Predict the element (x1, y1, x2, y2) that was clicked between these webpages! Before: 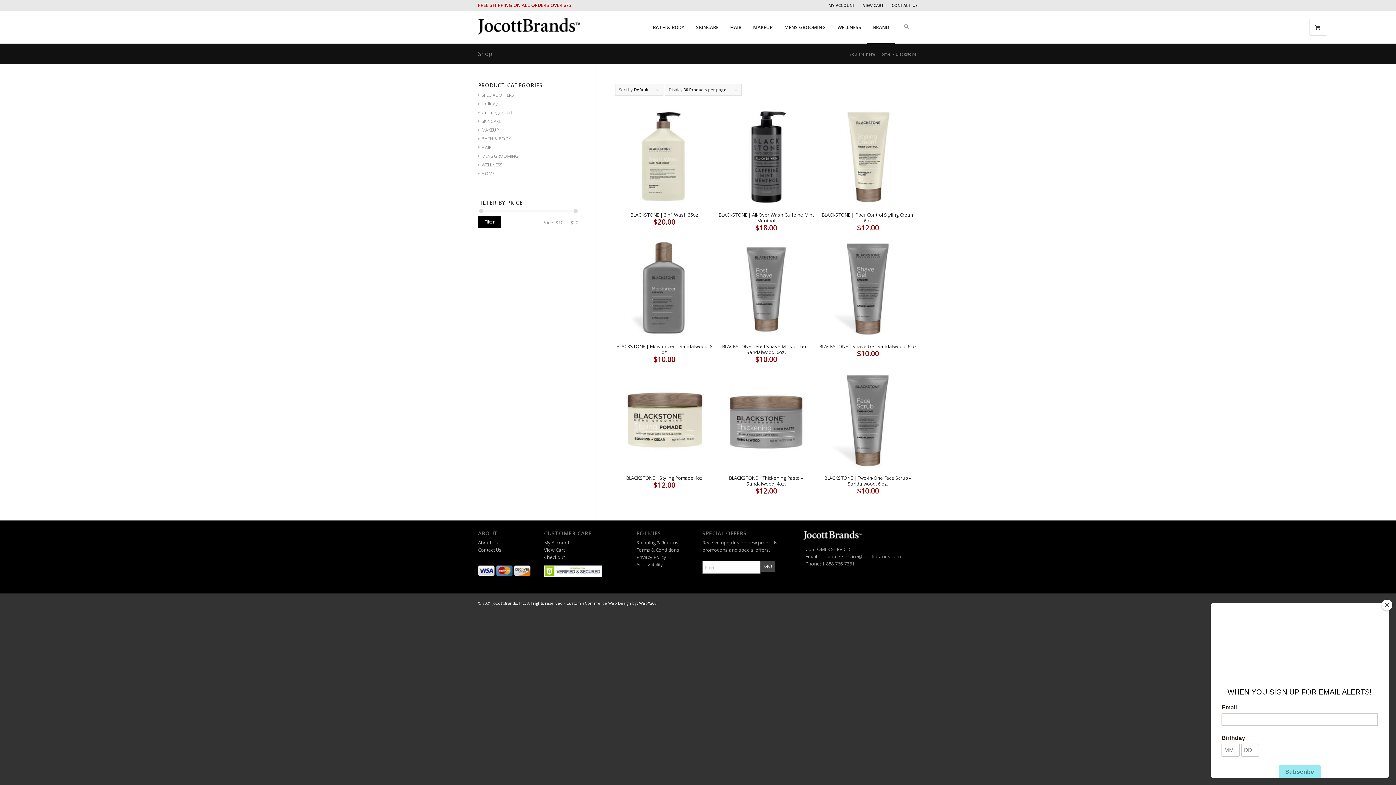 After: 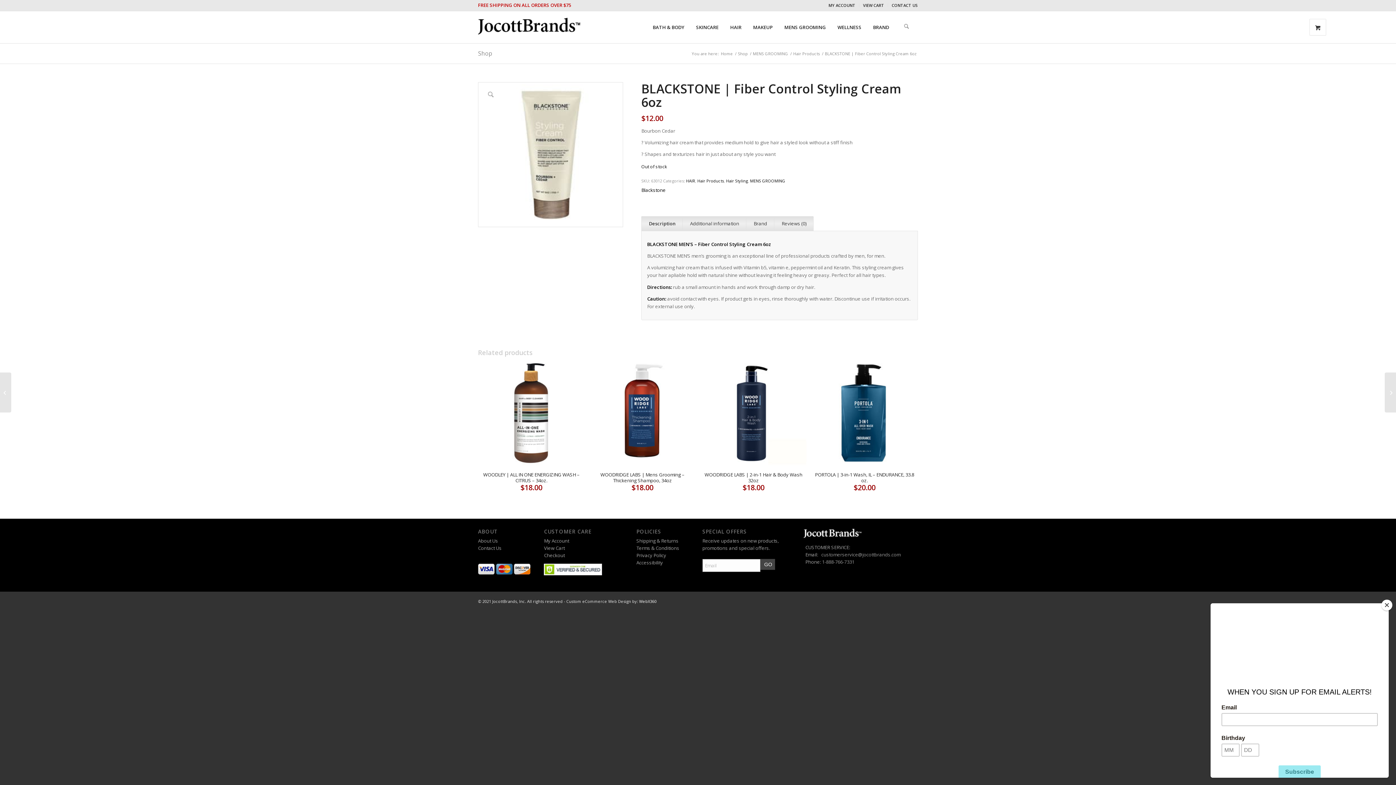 Action: label: BLACKSTONE | Fiber Control Styling Cream 6oz
$12.00 bbox: (818, 107, 917, 236)